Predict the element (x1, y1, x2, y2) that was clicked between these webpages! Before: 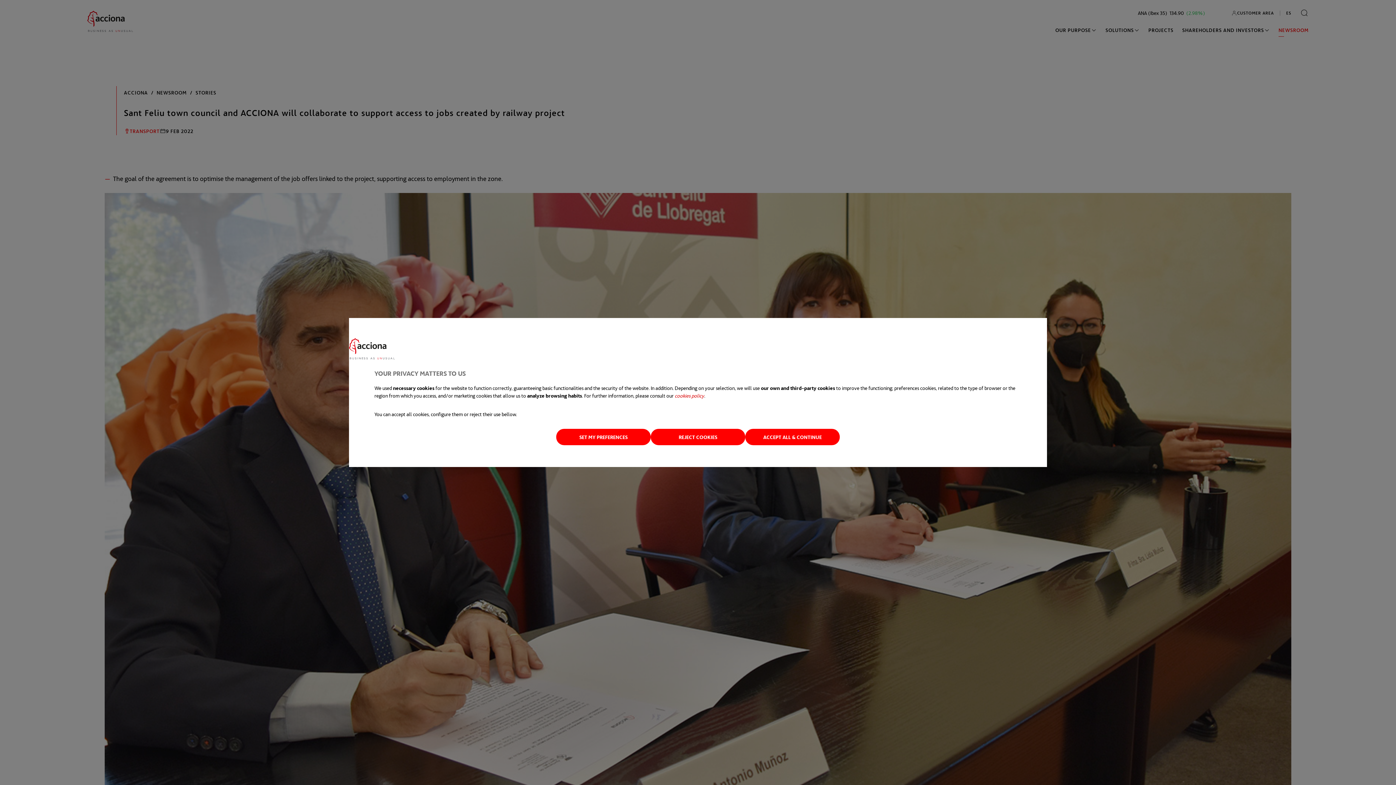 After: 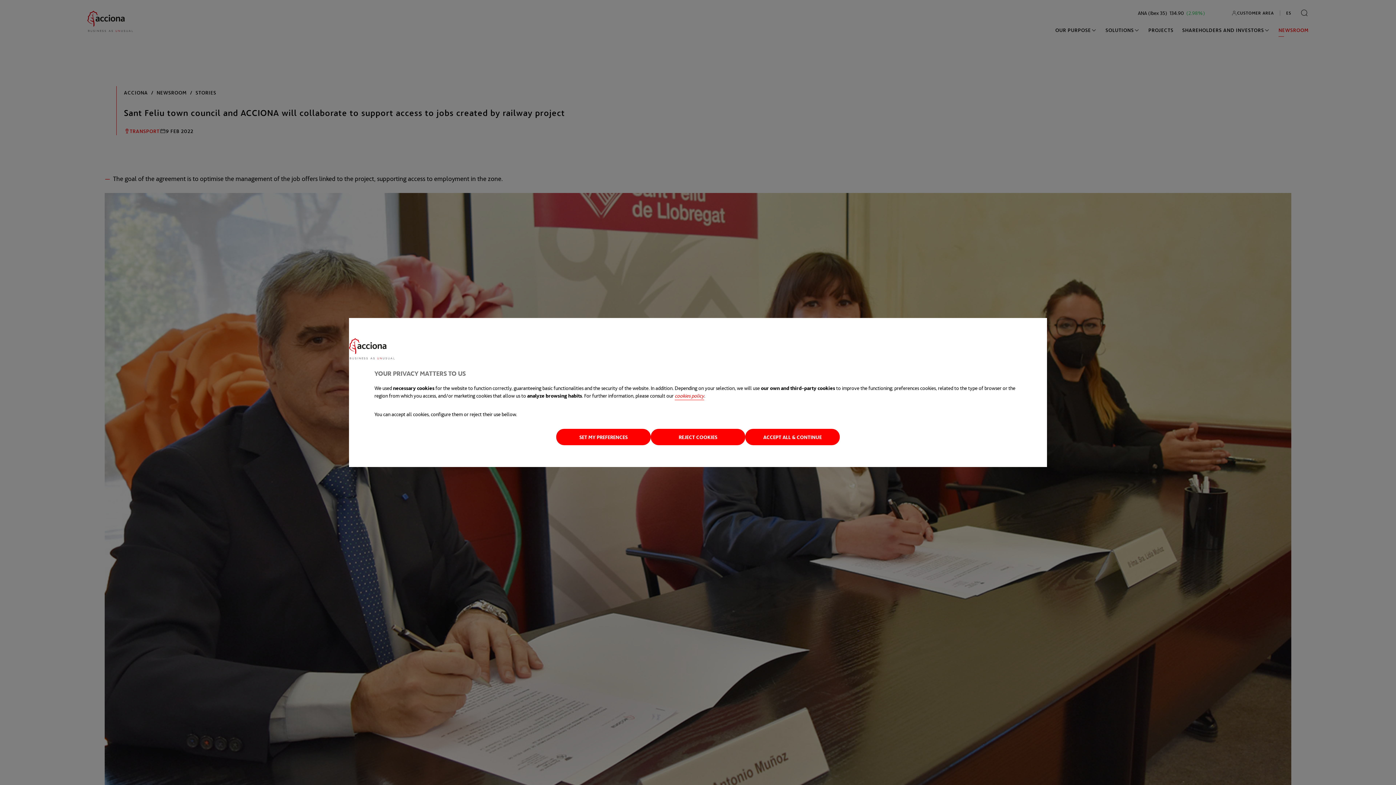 Action: label: cookies policy
opens in a new tab bbox: (674, 392, 704, 398)